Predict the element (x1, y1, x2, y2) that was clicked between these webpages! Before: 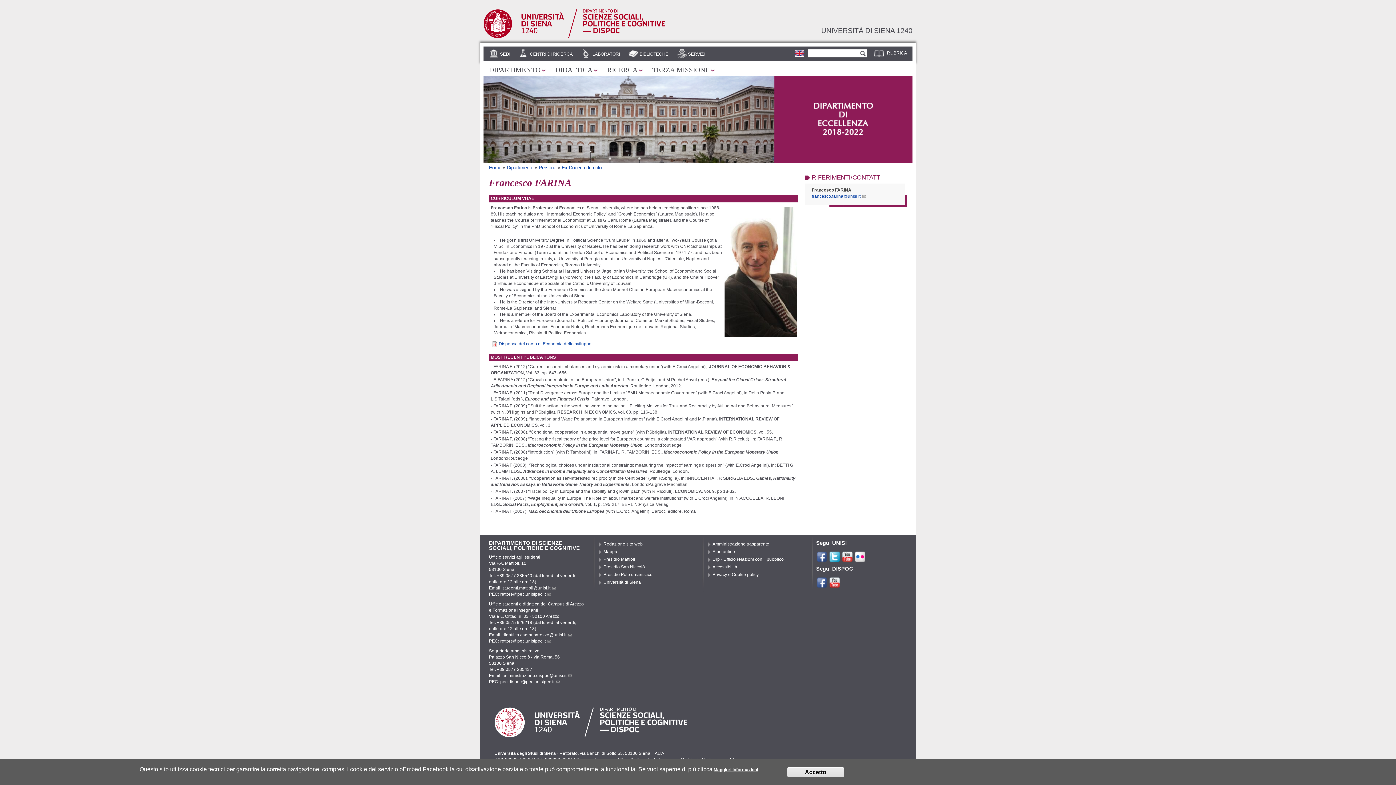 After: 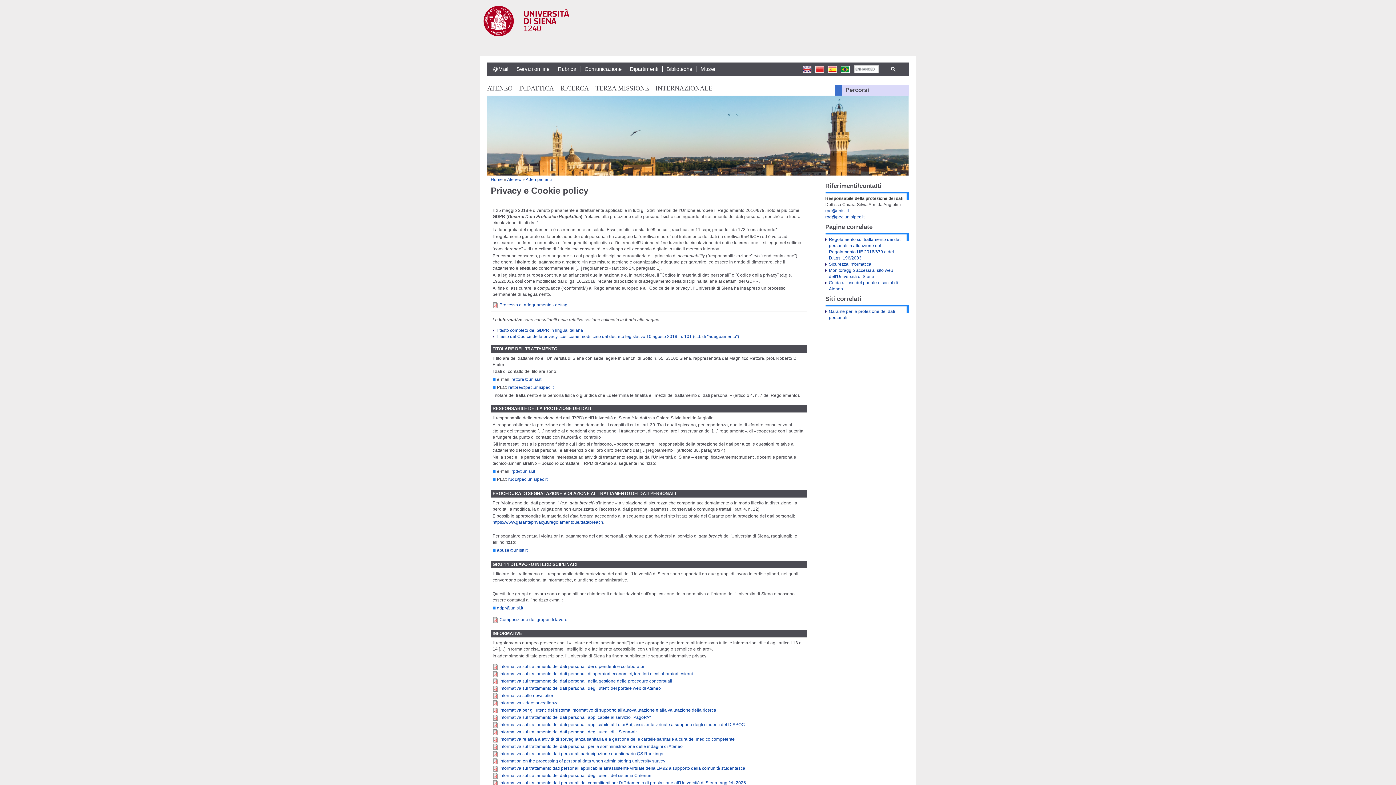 Action: label: Privacy e Cookie policy bbox: (712, 572, 758, 577)